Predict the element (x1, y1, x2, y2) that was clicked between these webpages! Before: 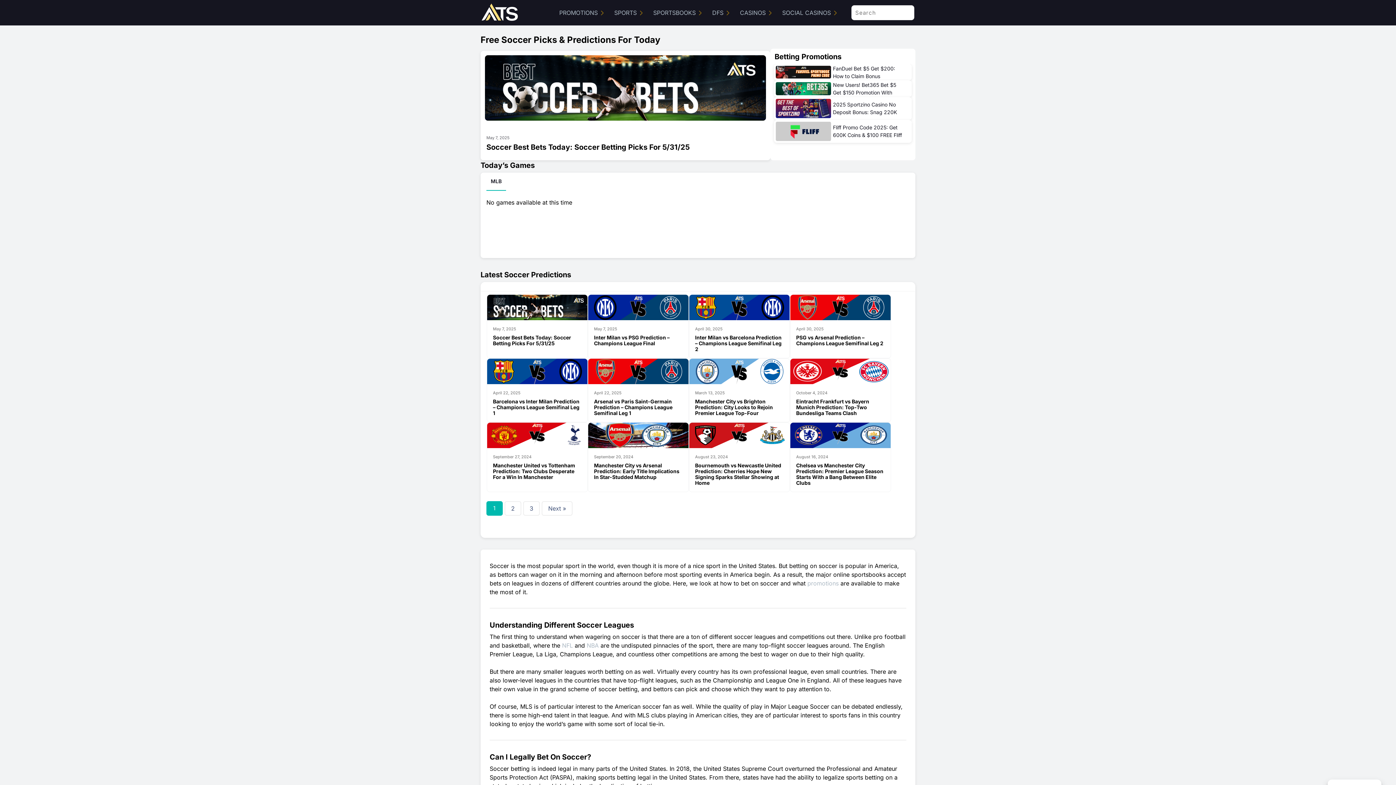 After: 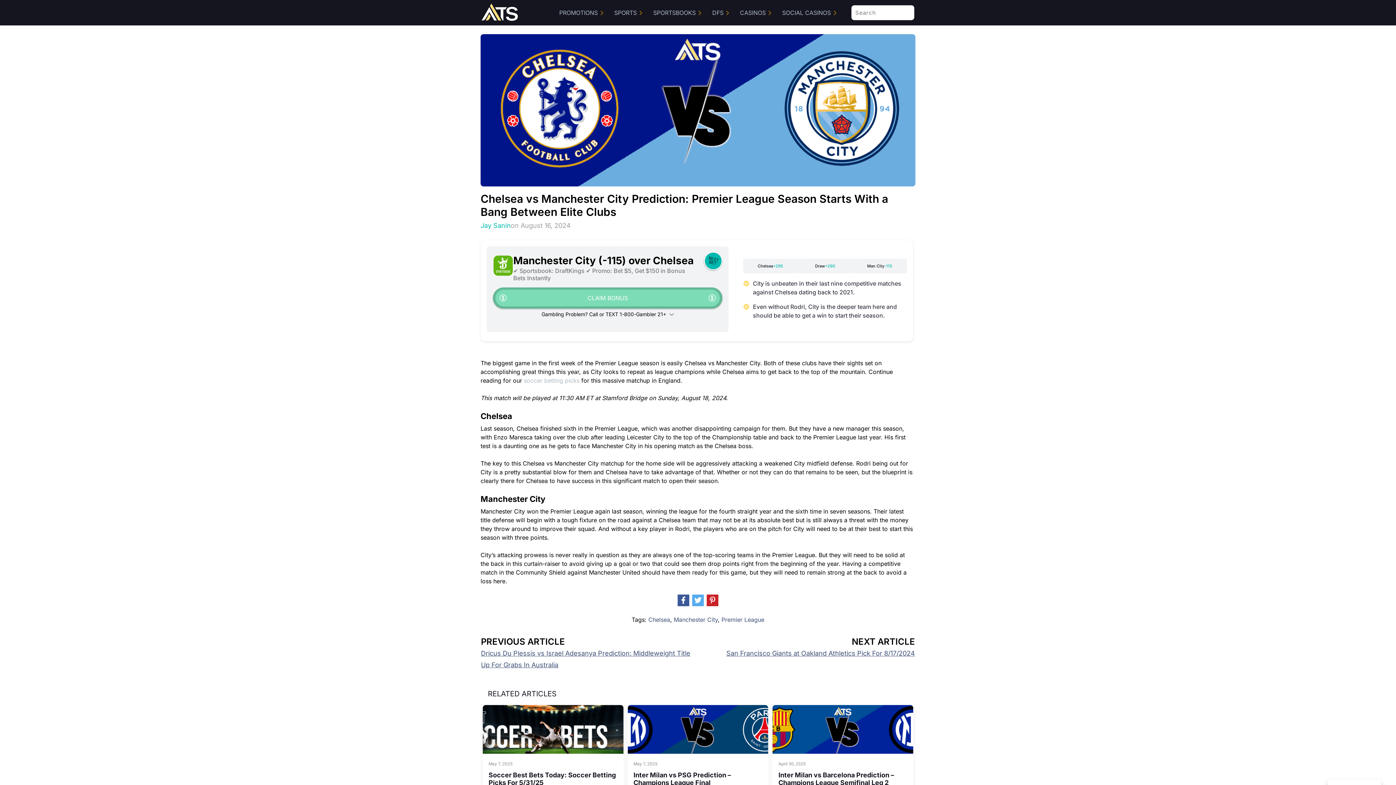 Action: bbox: (790, 422, 890, 492) label: August 16, 2024

Chelsea vs Manchester City Prediction: Premier League Season Starts With a Bang Between Elite Clubs